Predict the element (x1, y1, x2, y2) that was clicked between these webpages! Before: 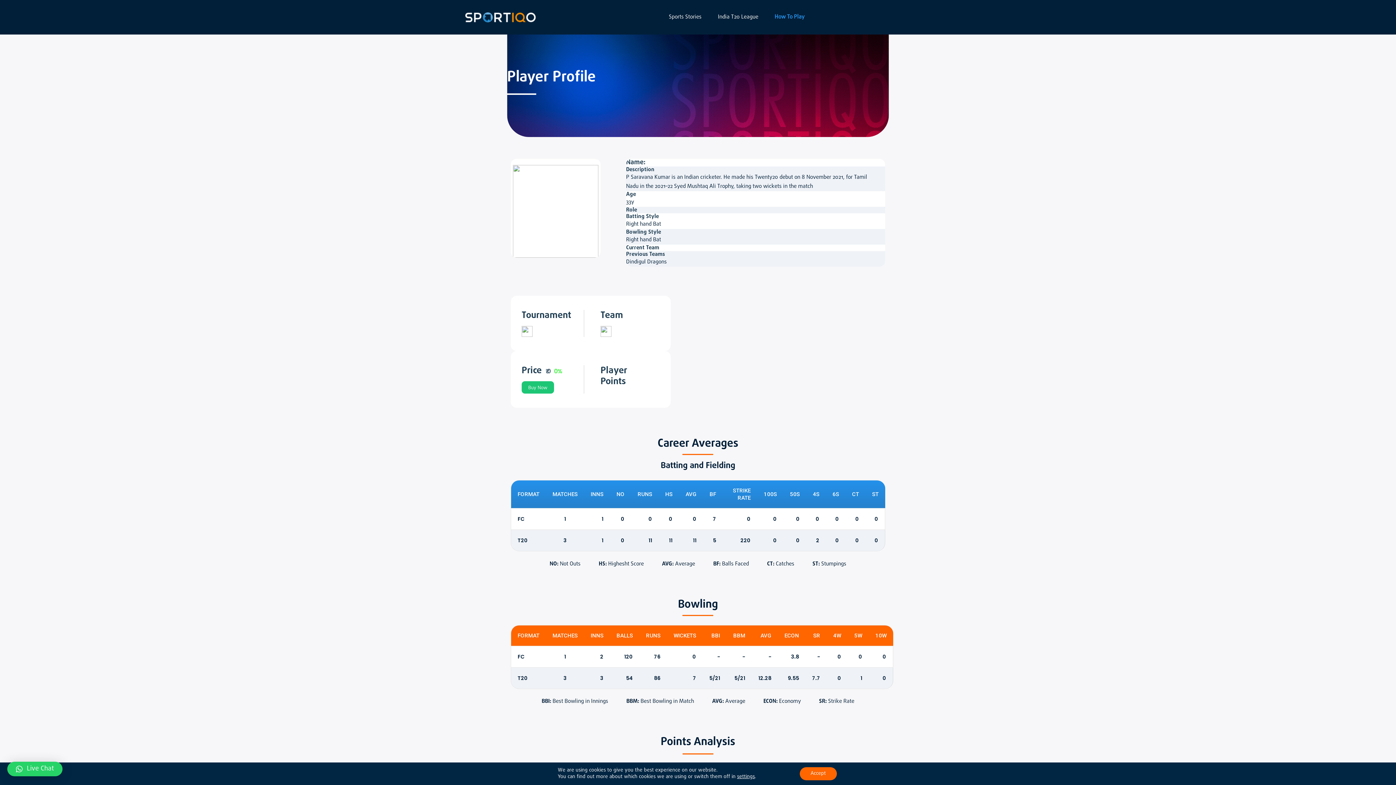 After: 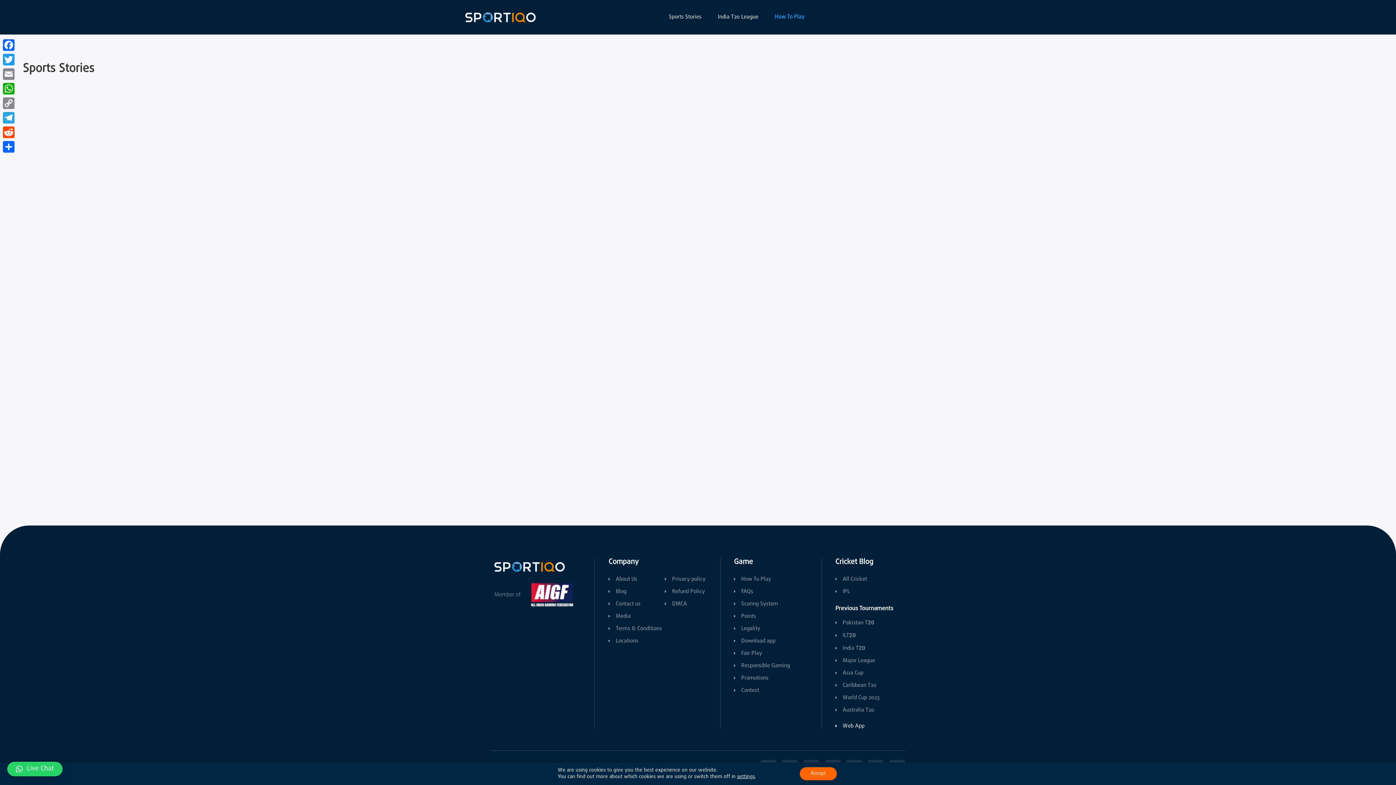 Action: label: Sports Stories bbox: (663, 10, 707, 23)